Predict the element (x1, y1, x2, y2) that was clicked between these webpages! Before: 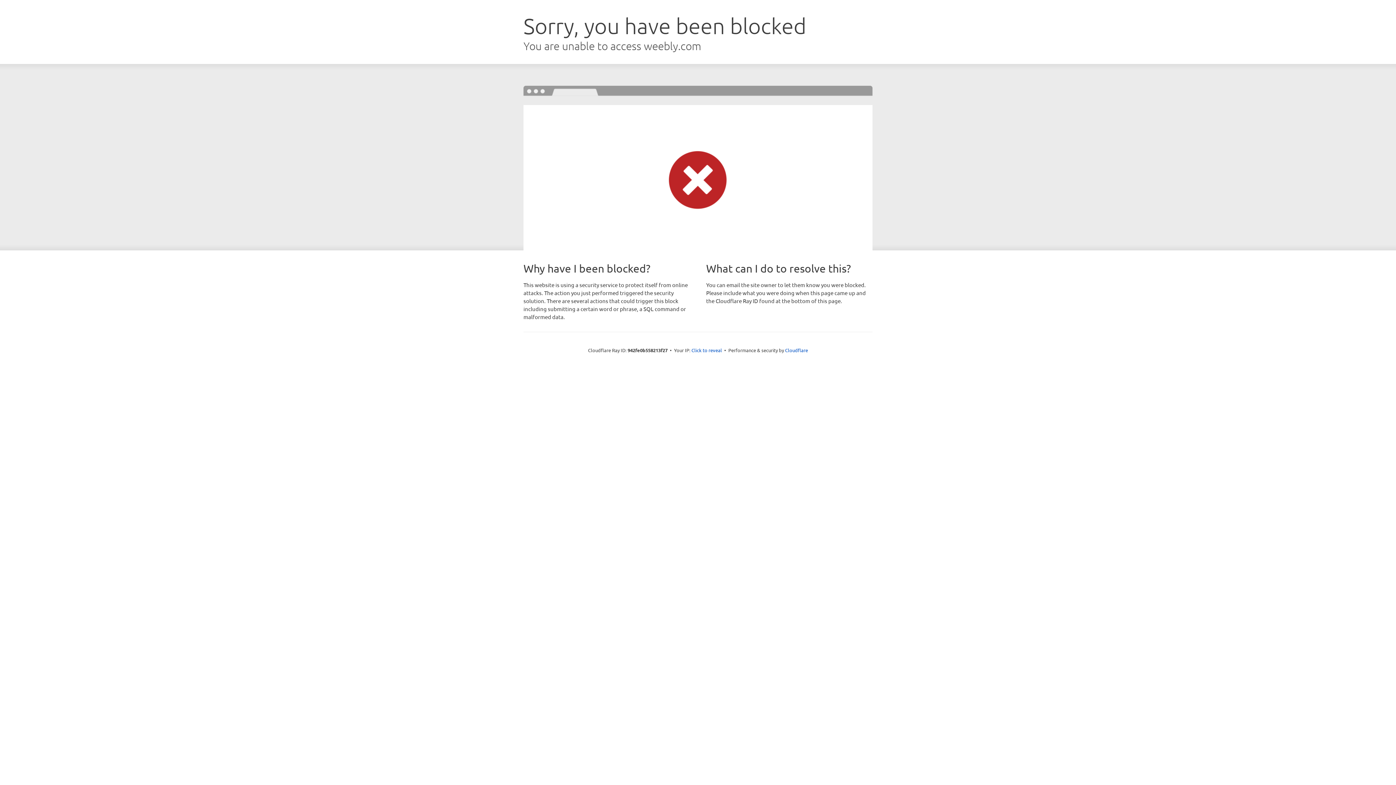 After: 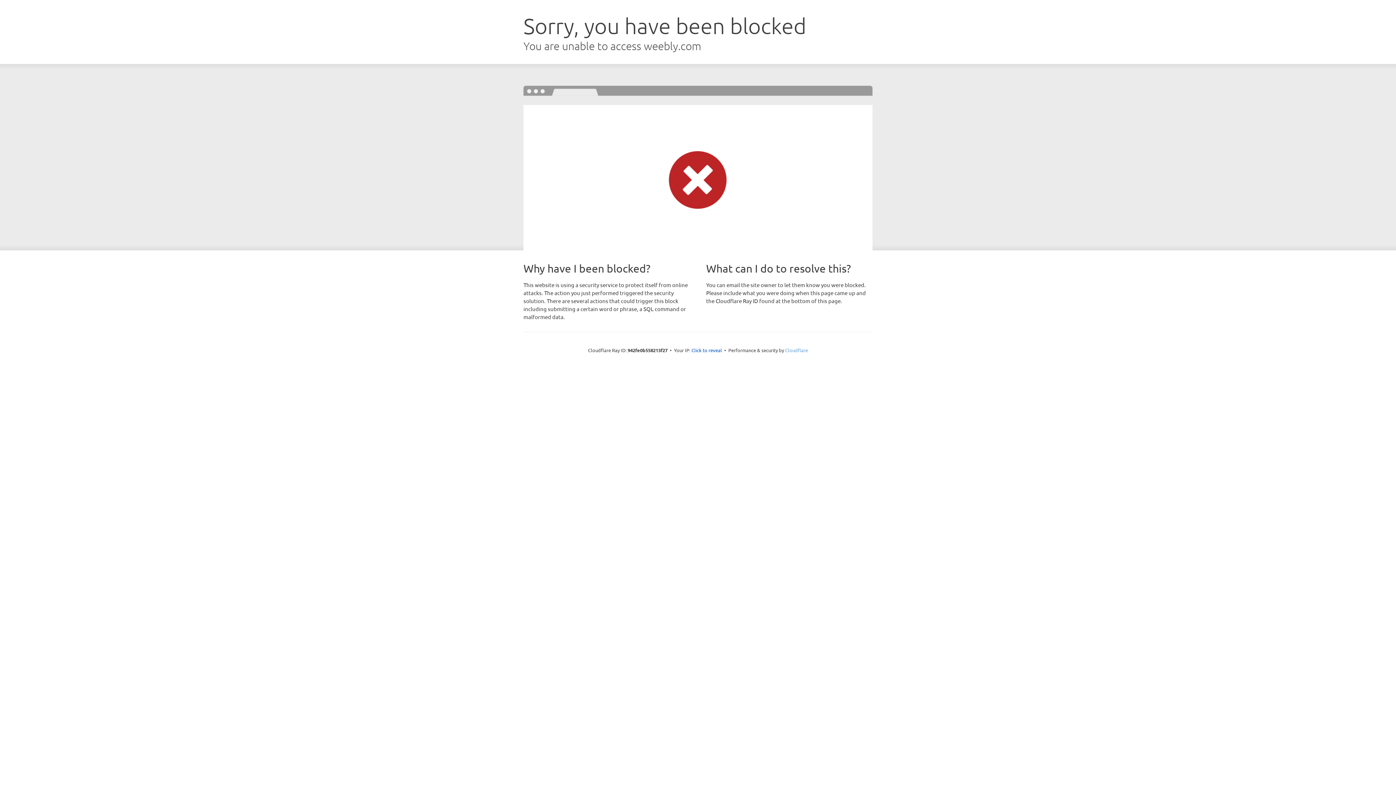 Action: bbox: (785, 347, 808, 353) label: Cloudflare